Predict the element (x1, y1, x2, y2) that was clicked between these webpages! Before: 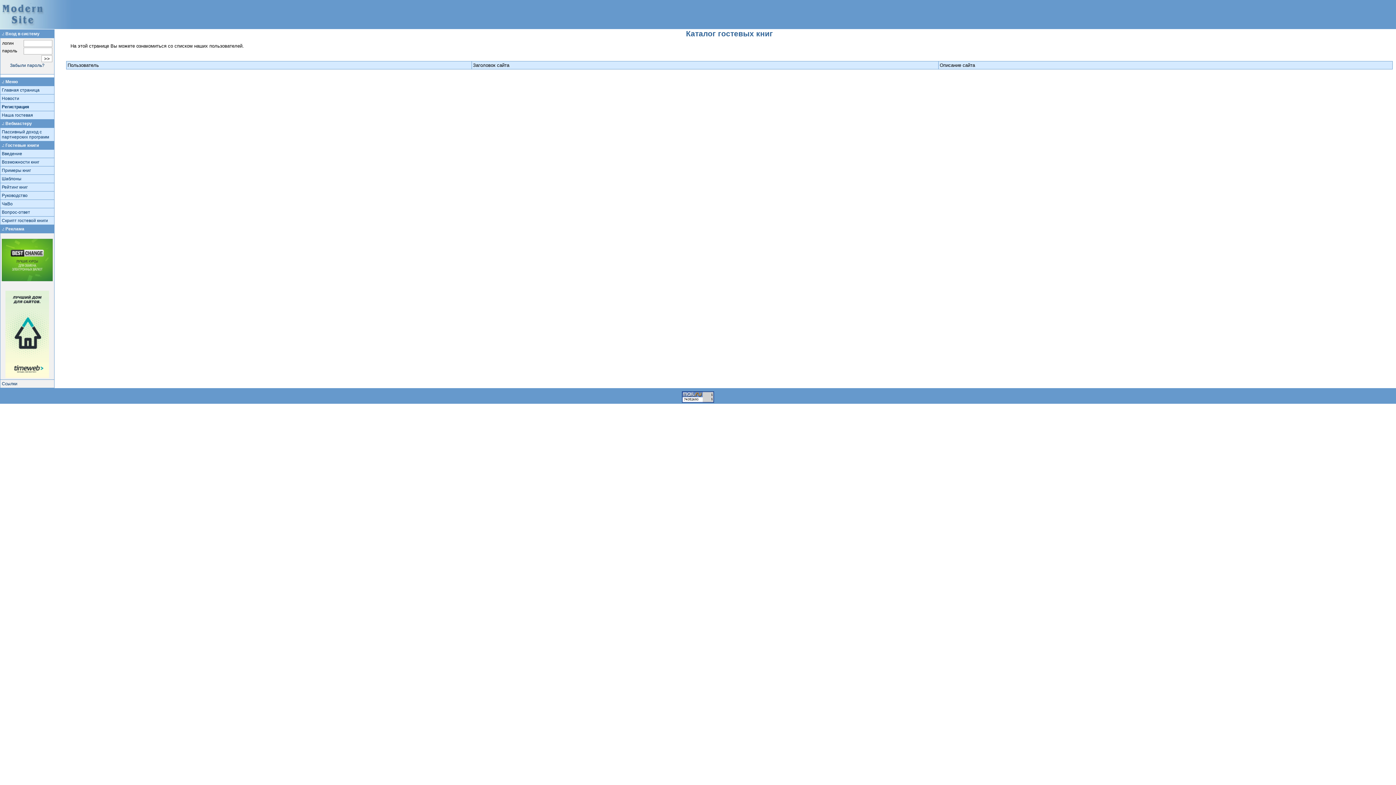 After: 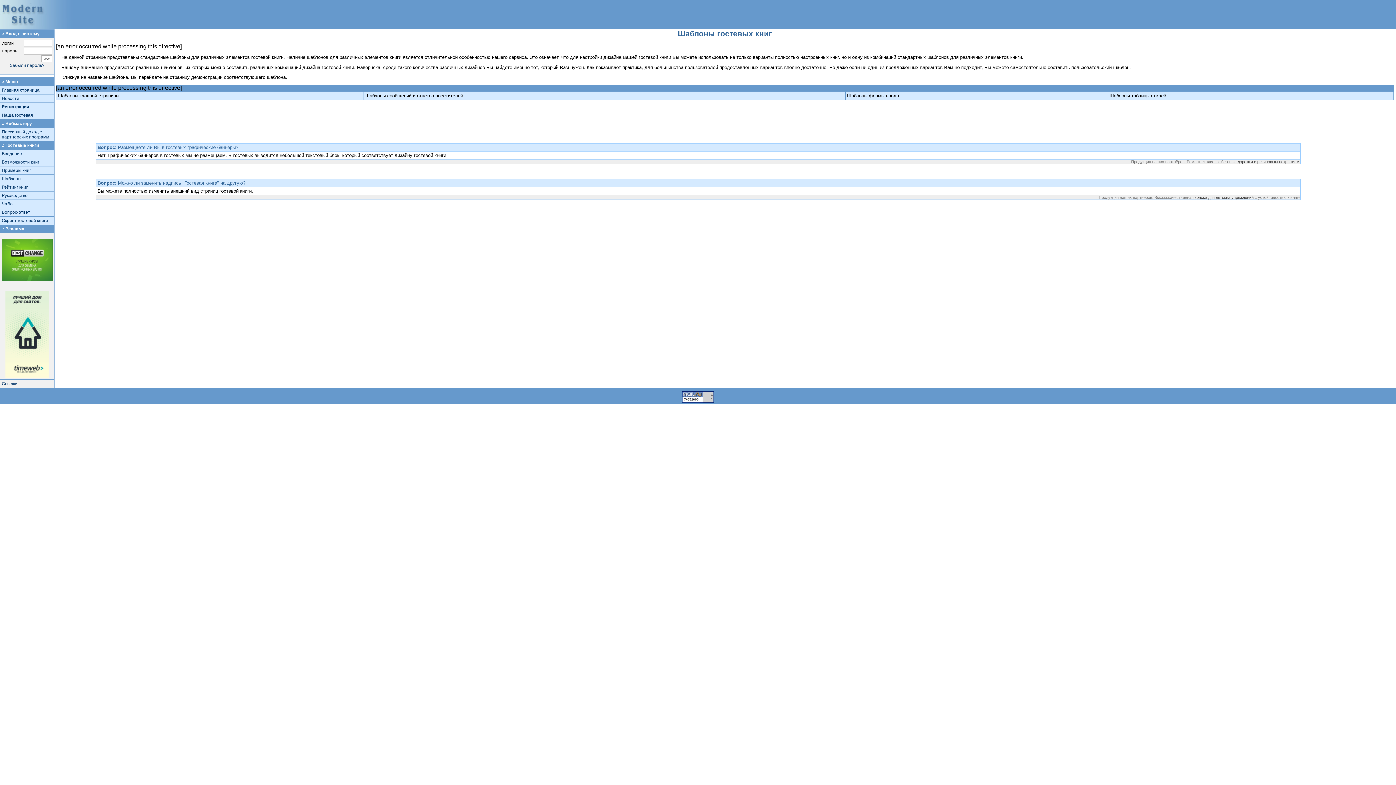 Action: label: Шаблоны bbox: (1, 176, 21, 181)